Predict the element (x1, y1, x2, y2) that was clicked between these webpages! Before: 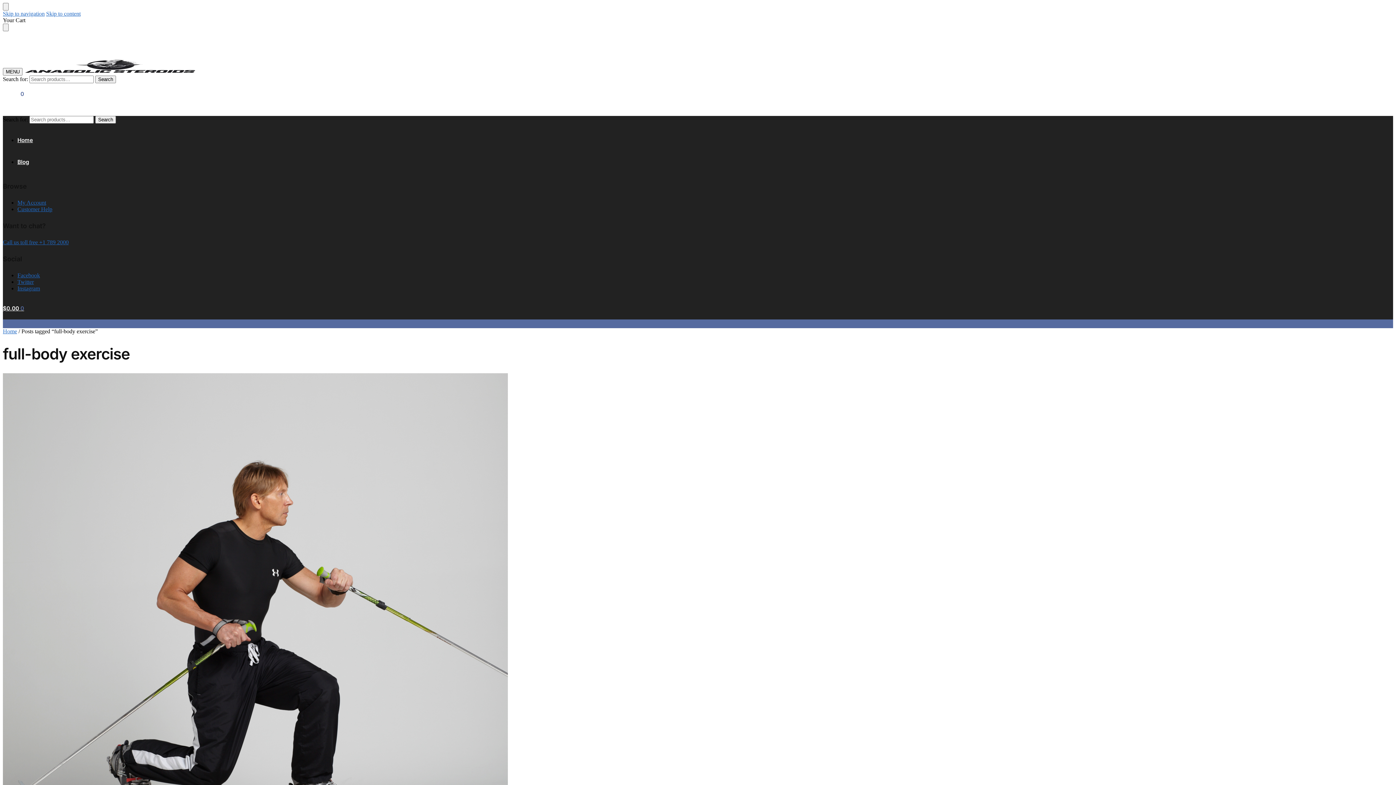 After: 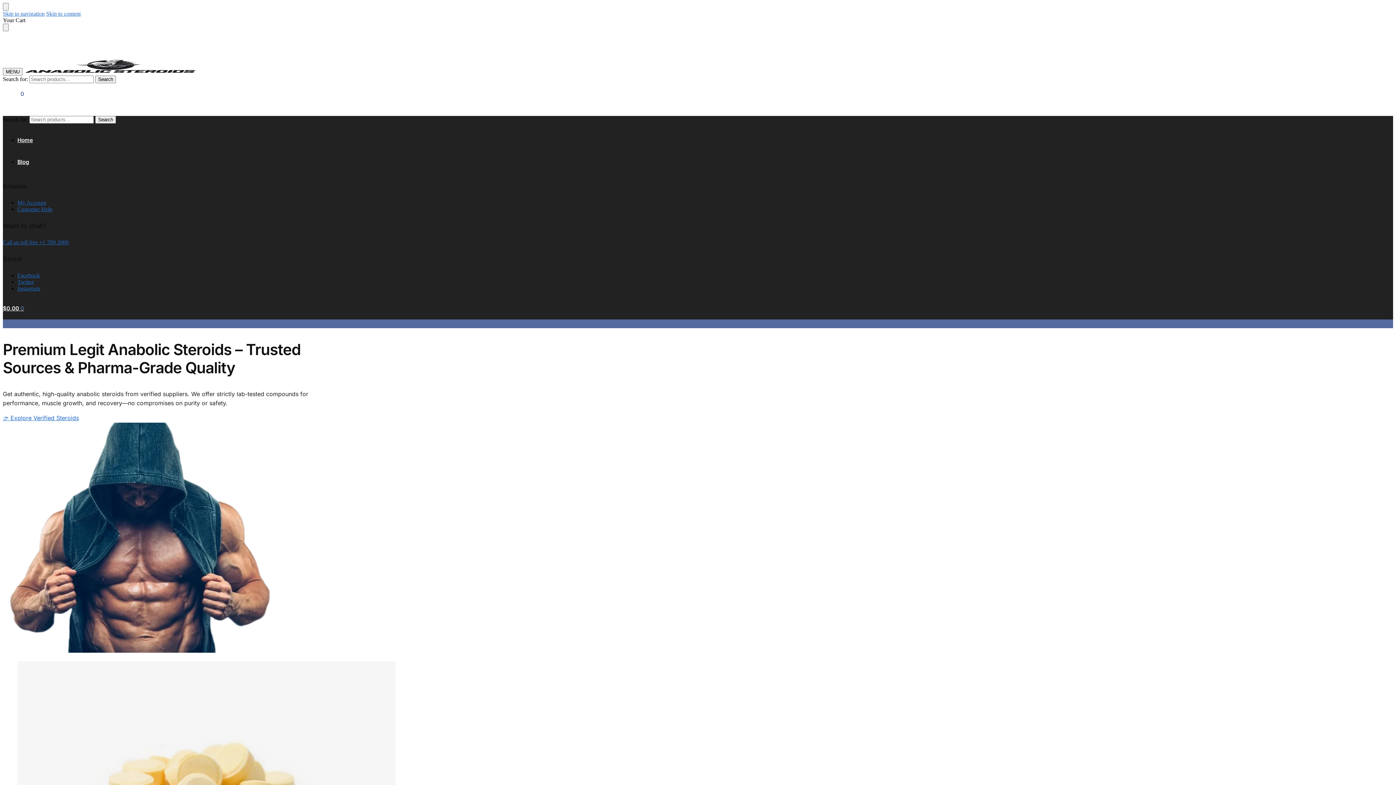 Action: bbox: (17, 136, 32, 143) label: Home